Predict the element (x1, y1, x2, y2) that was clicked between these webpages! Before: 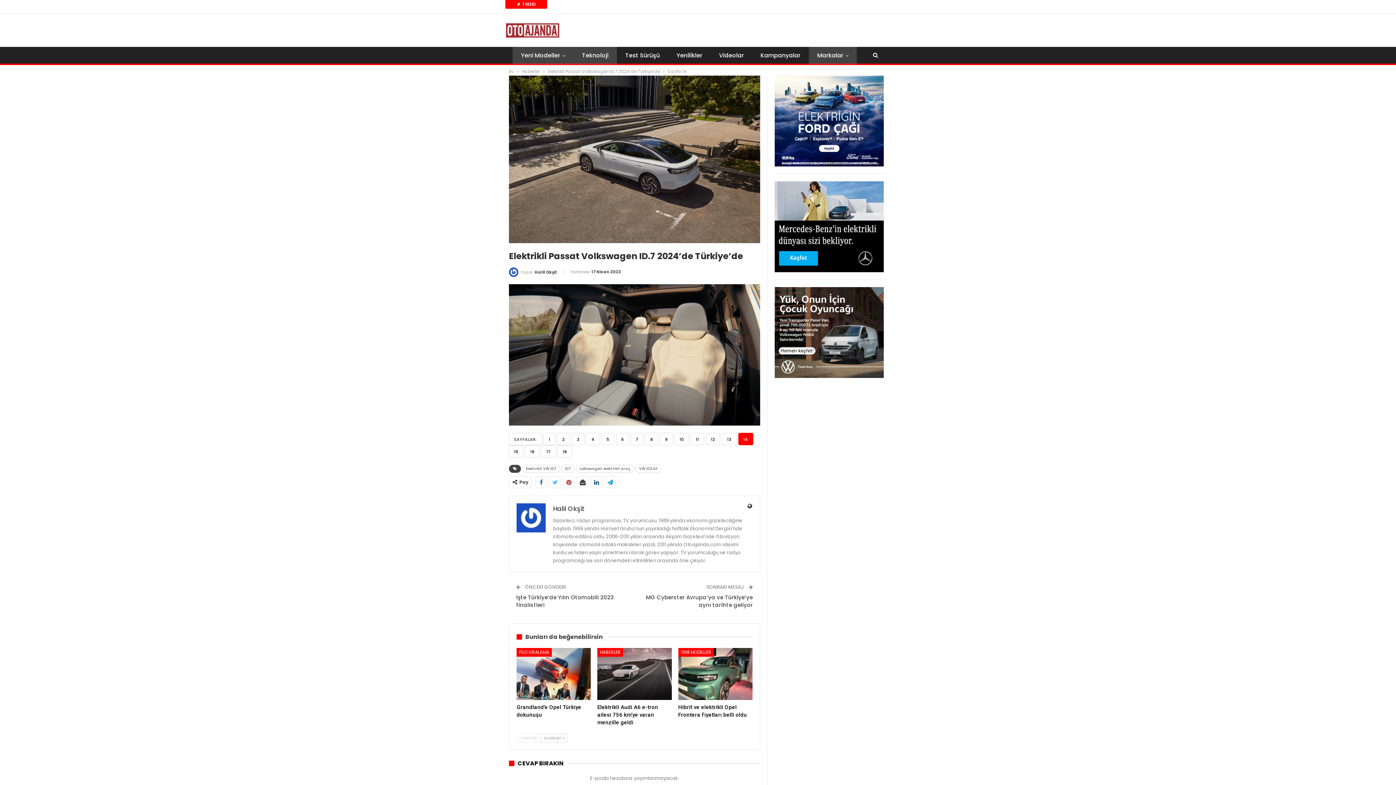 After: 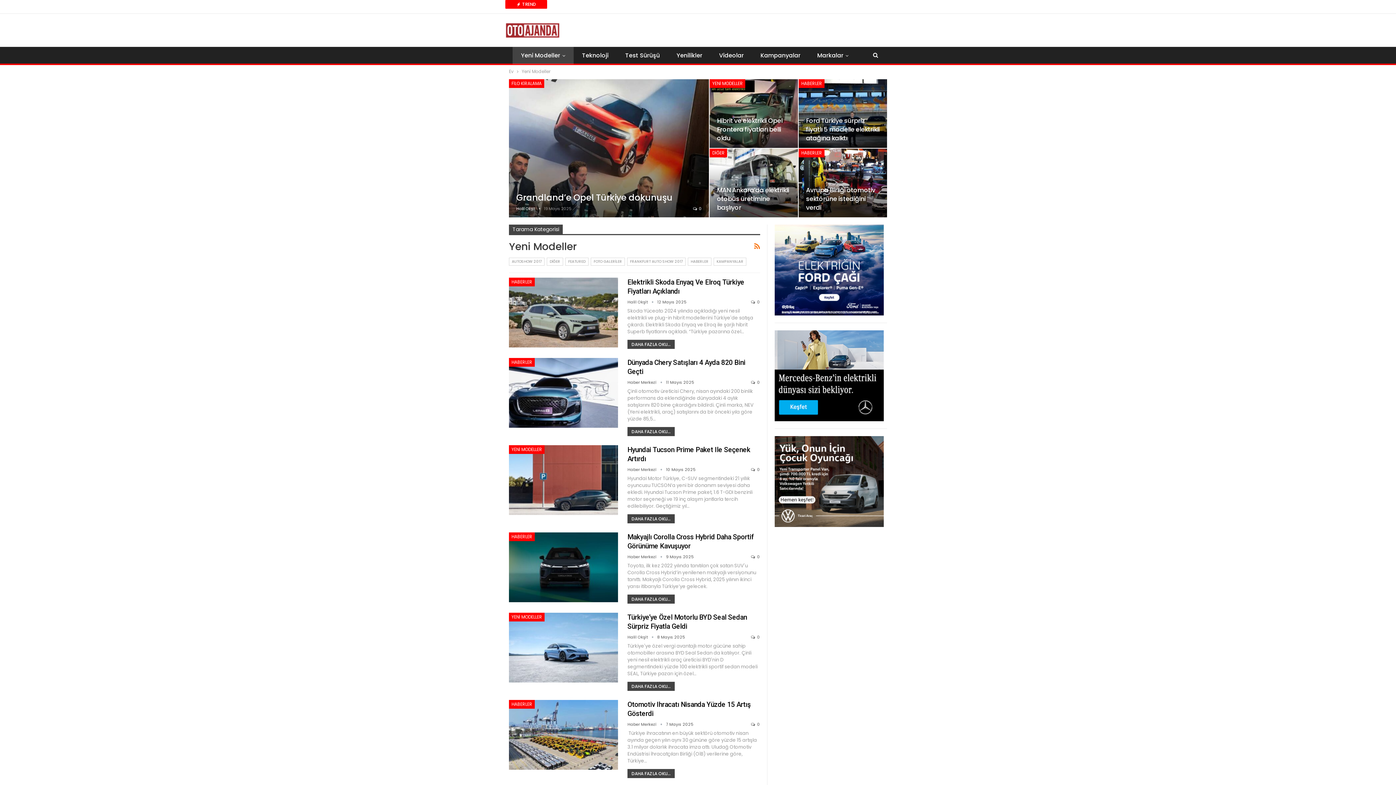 Action: bbox: (678, 648, 714, 657) label: YENİ MODELLER